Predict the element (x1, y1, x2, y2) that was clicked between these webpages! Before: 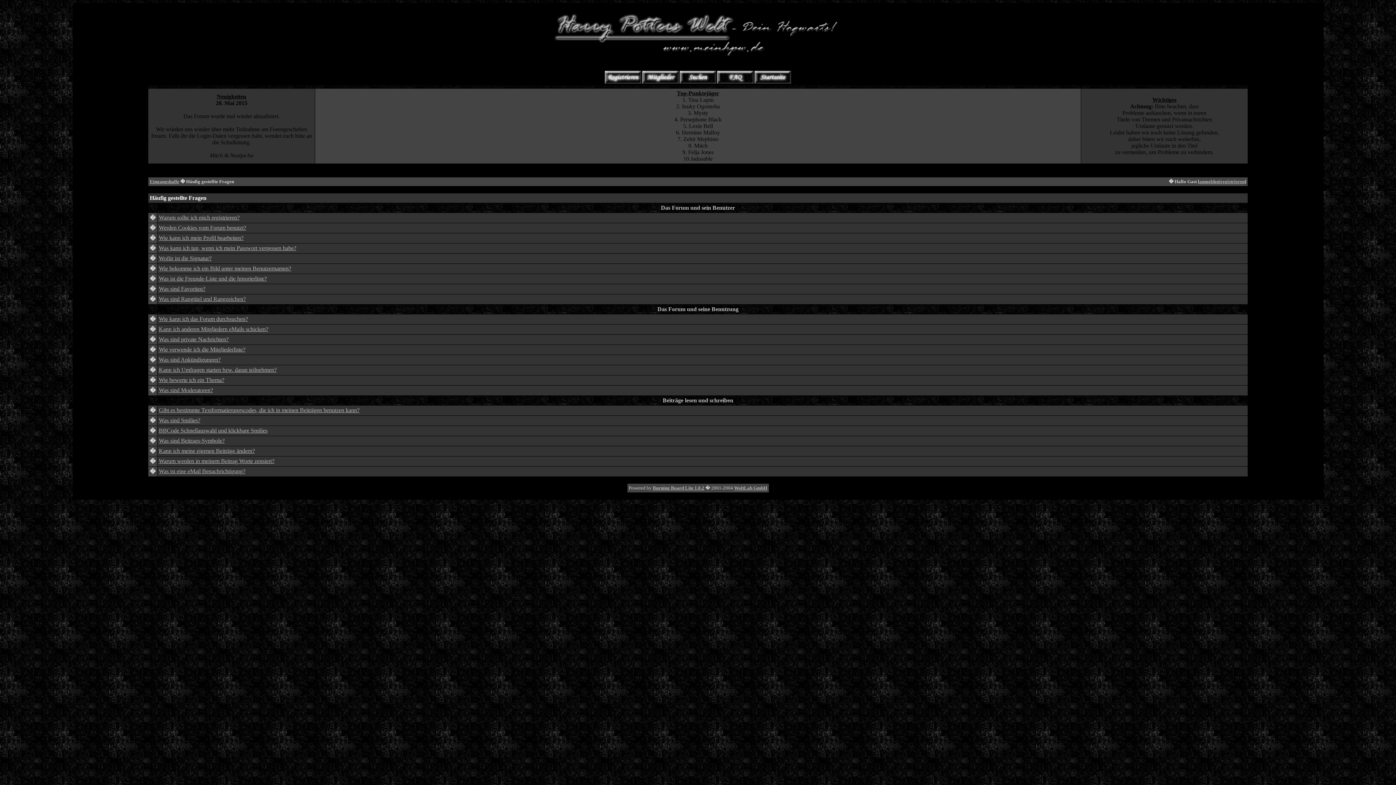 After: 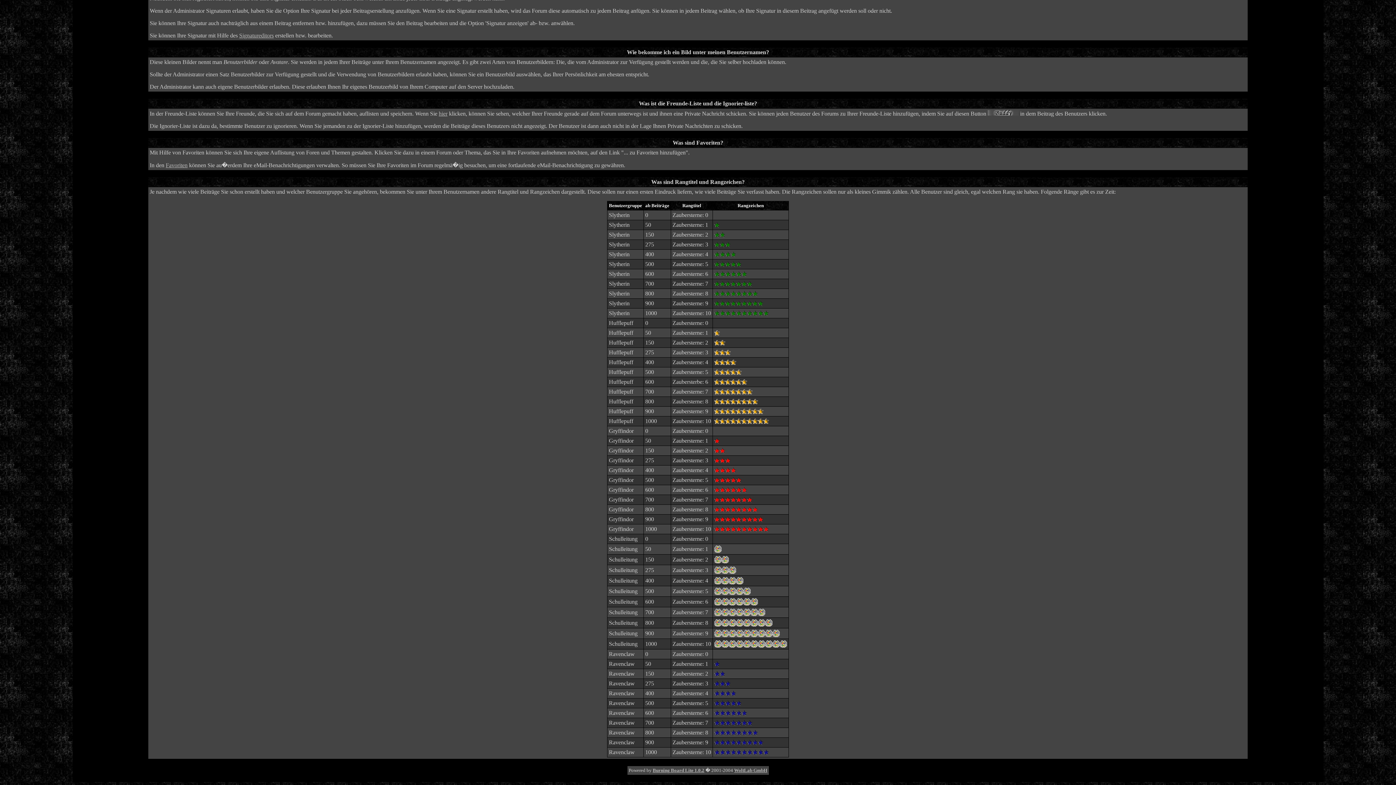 Action: bbox: (158, 285, 205, 292) label: Was sind Favoriten?